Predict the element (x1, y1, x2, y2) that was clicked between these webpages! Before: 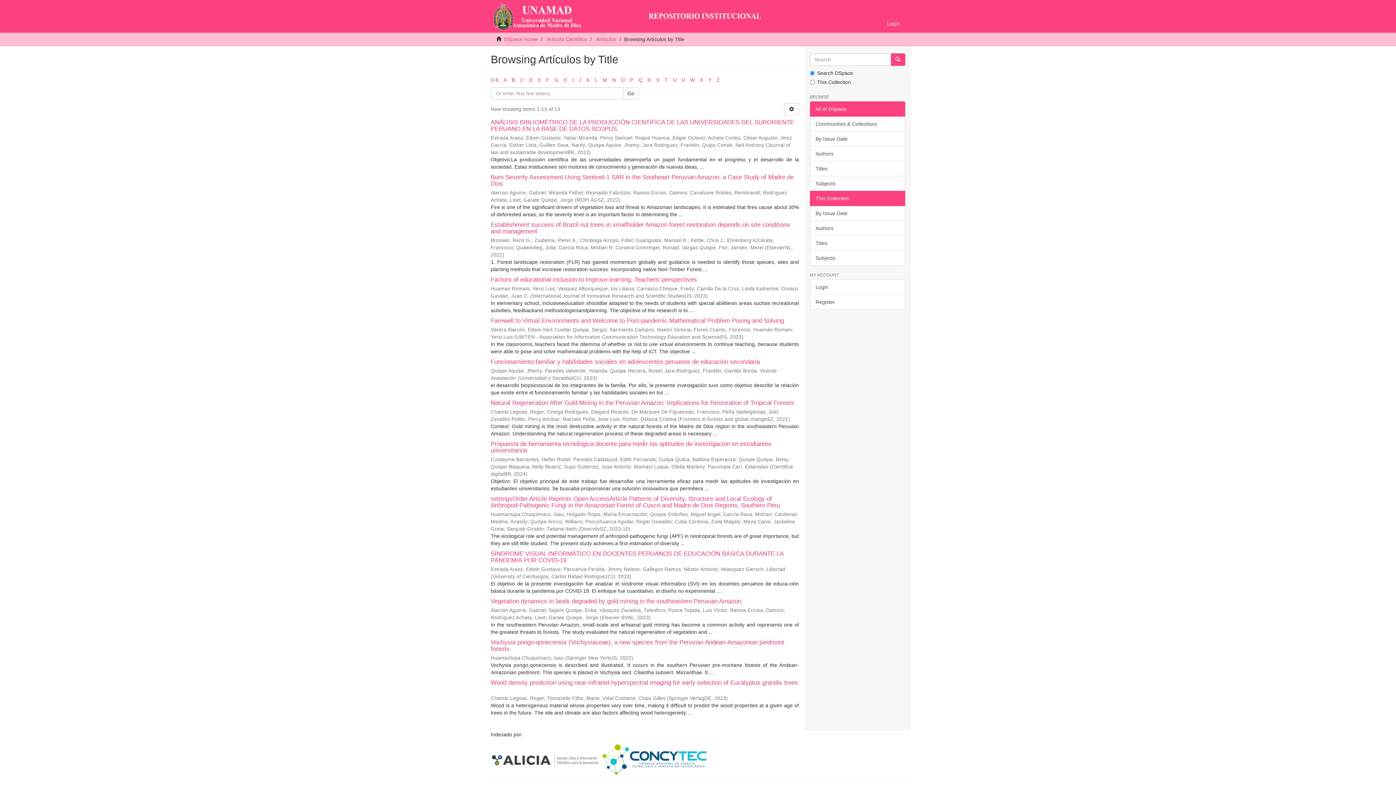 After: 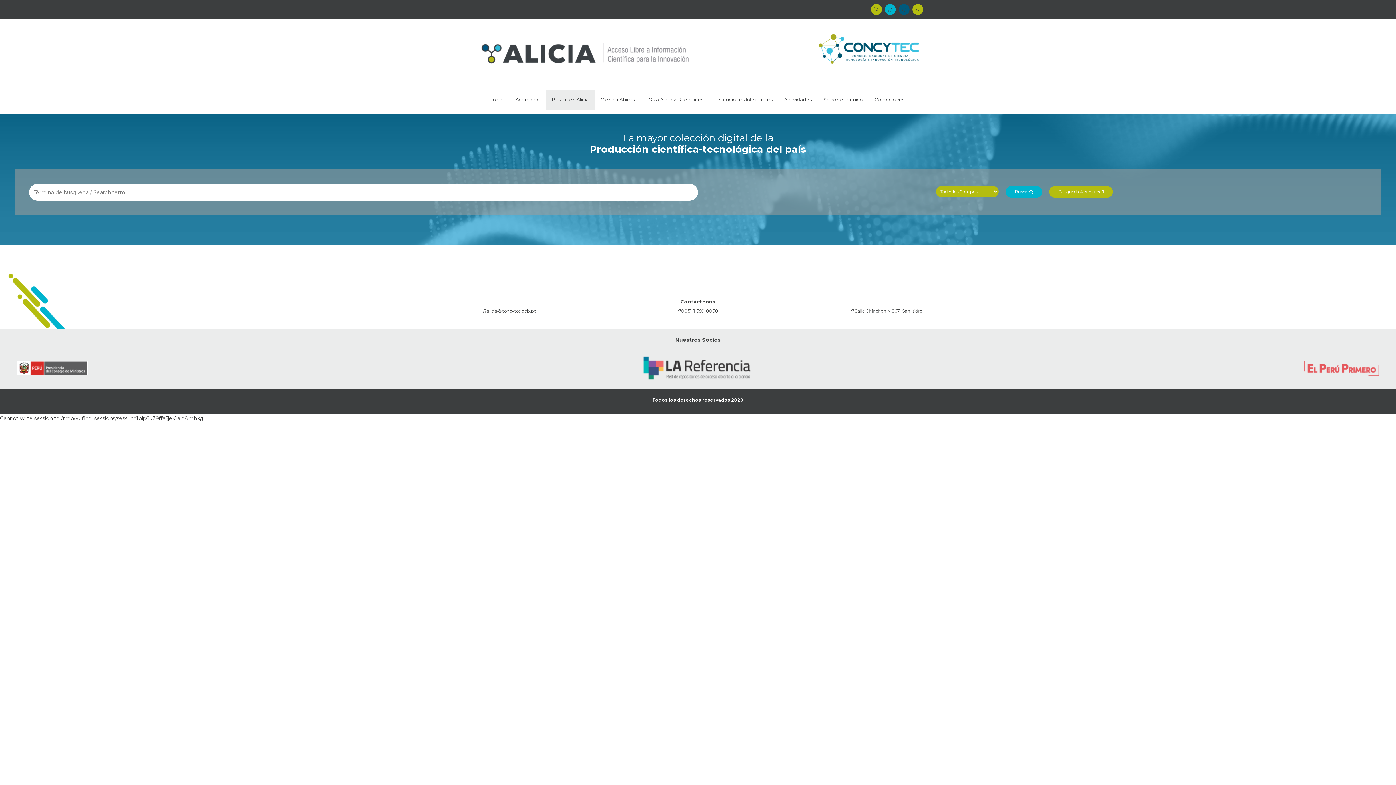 Action: bbox: (600, 756, 709, 762)